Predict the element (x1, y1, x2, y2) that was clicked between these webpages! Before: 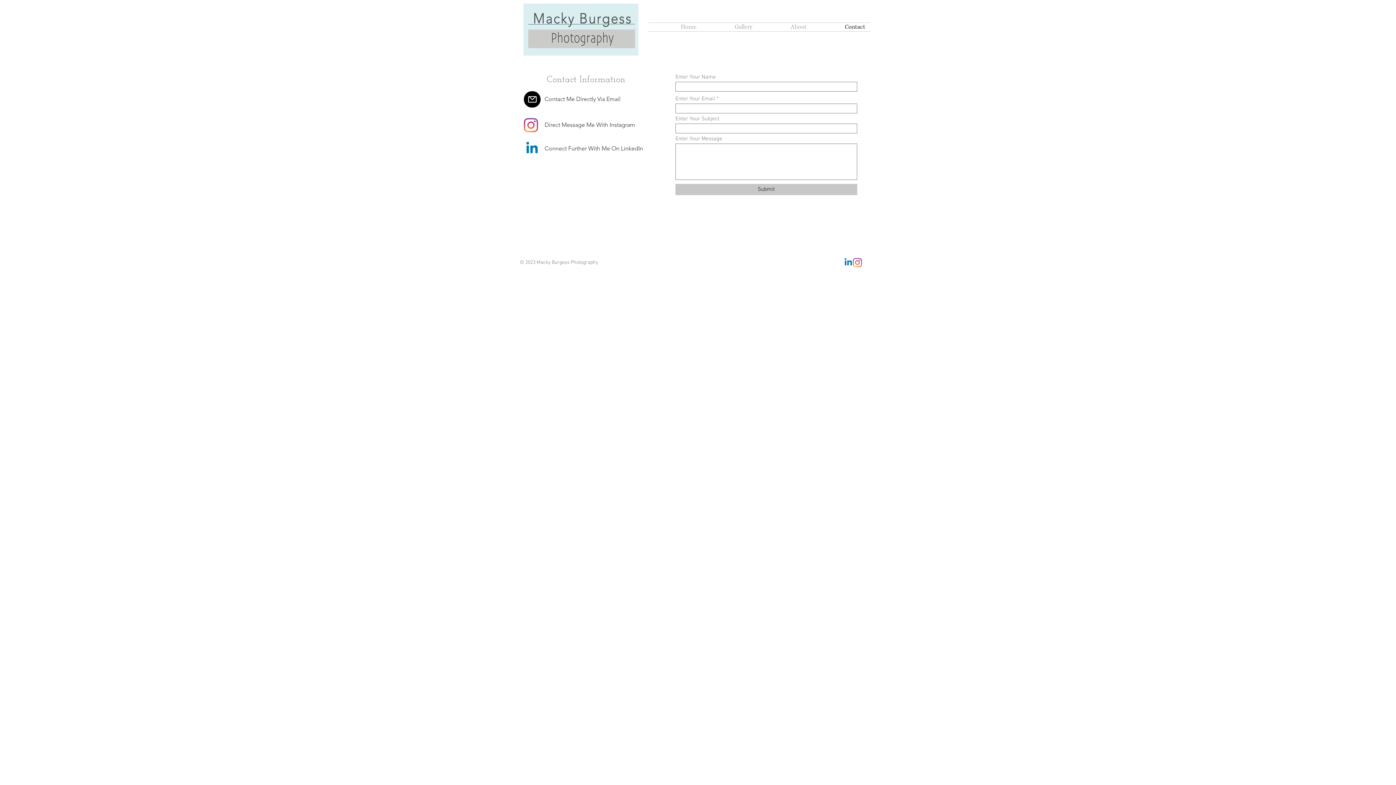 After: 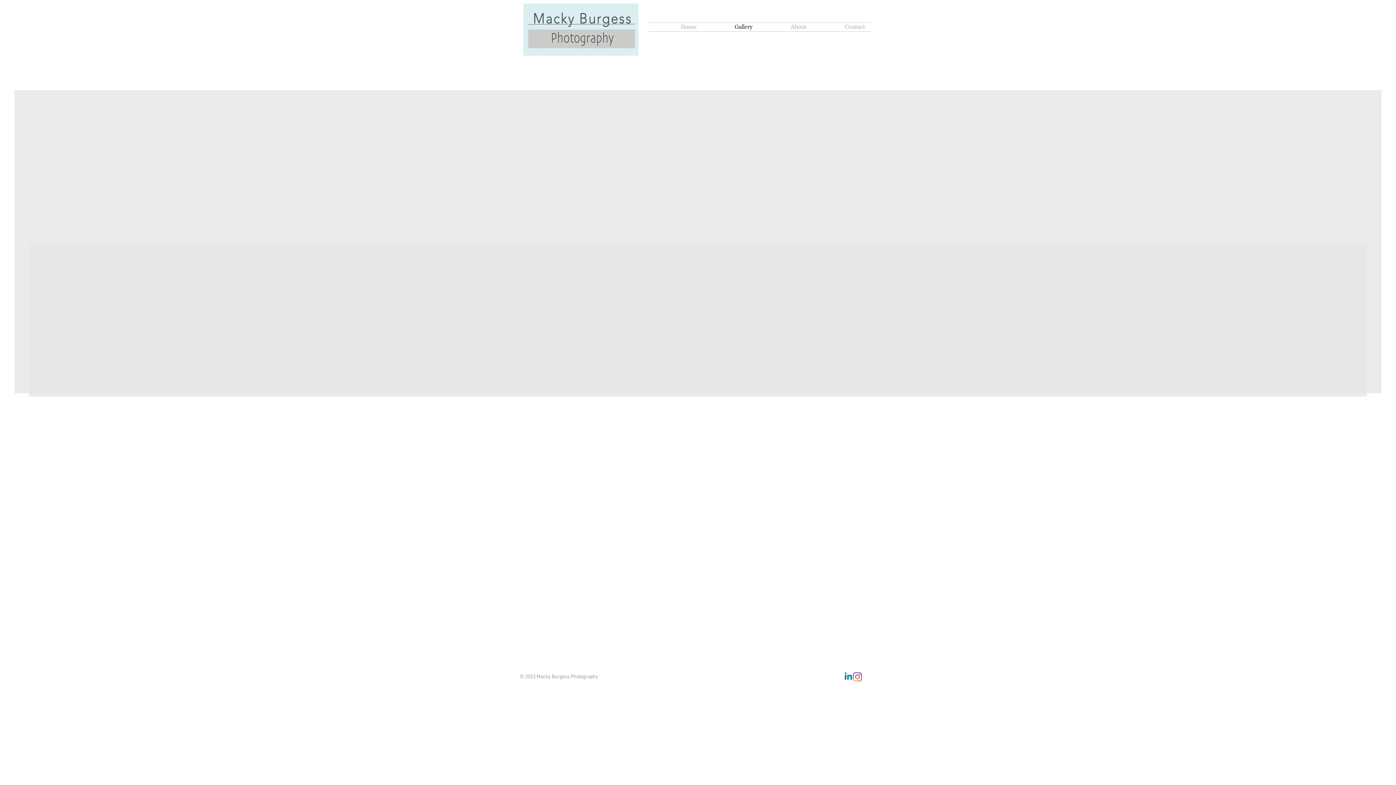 Action: label: Gallery bbox: (702, 22, 758, 31)